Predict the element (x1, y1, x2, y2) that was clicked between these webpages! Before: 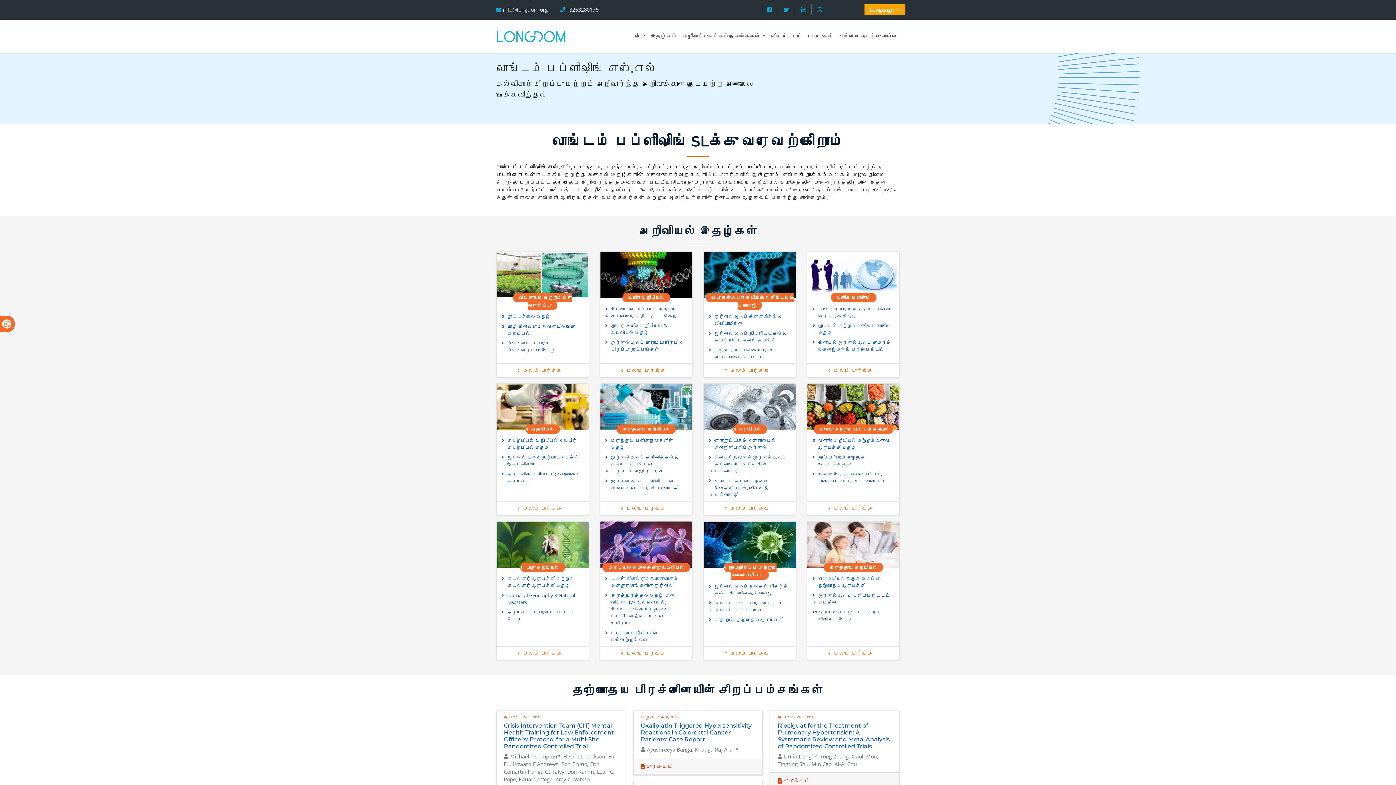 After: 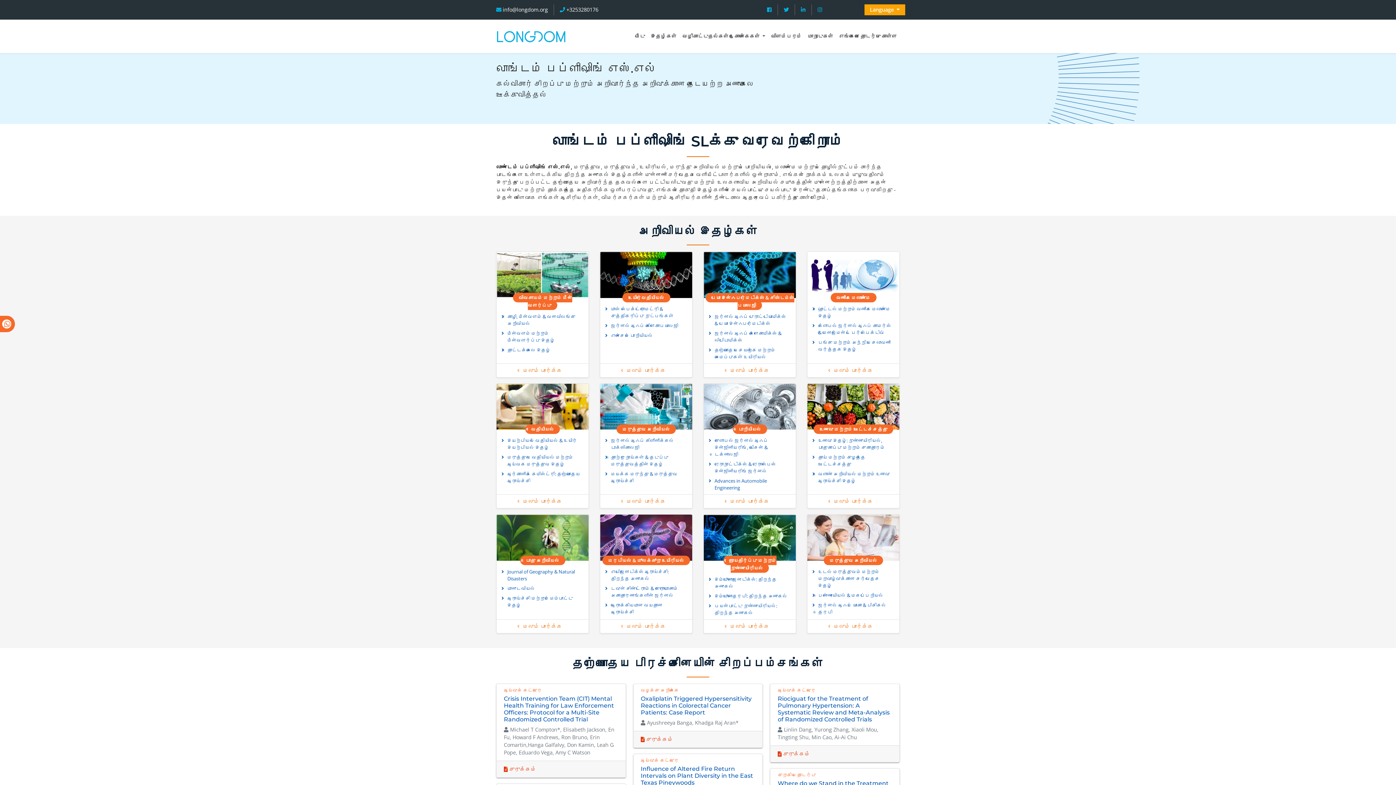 Action: bbox: (632, 29, 648, 43) label: வீடு